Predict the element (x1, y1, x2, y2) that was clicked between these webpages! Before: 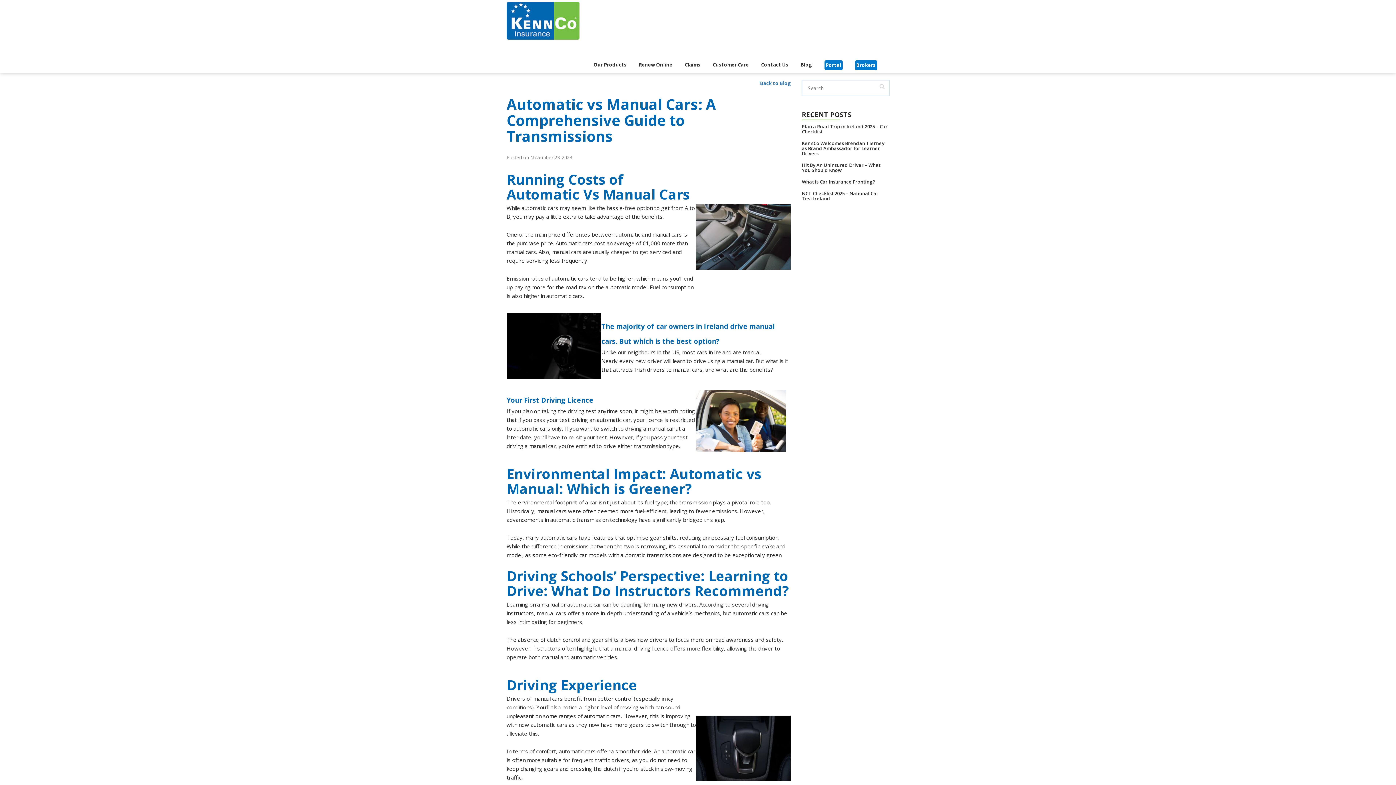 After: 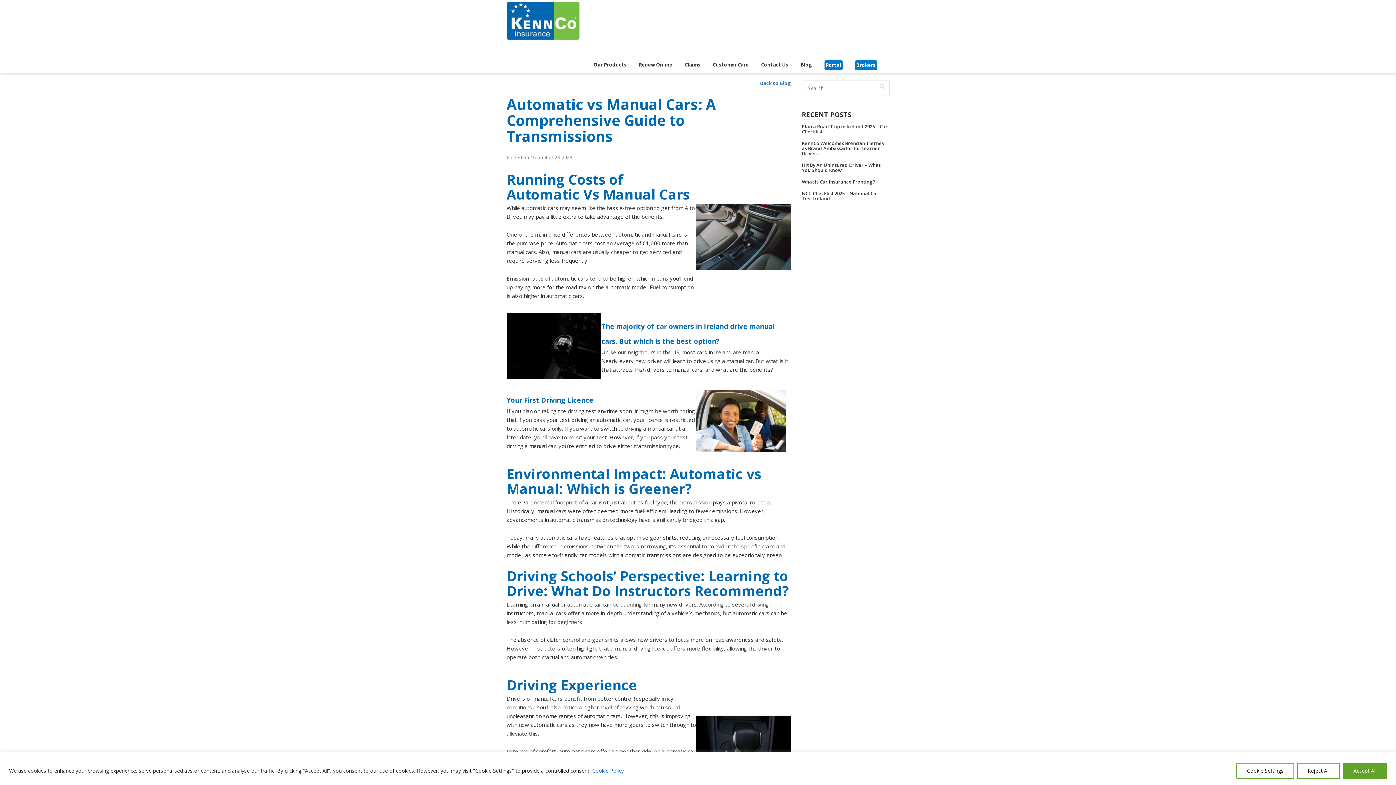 Action: bbox: (875, 78, 889, 93)